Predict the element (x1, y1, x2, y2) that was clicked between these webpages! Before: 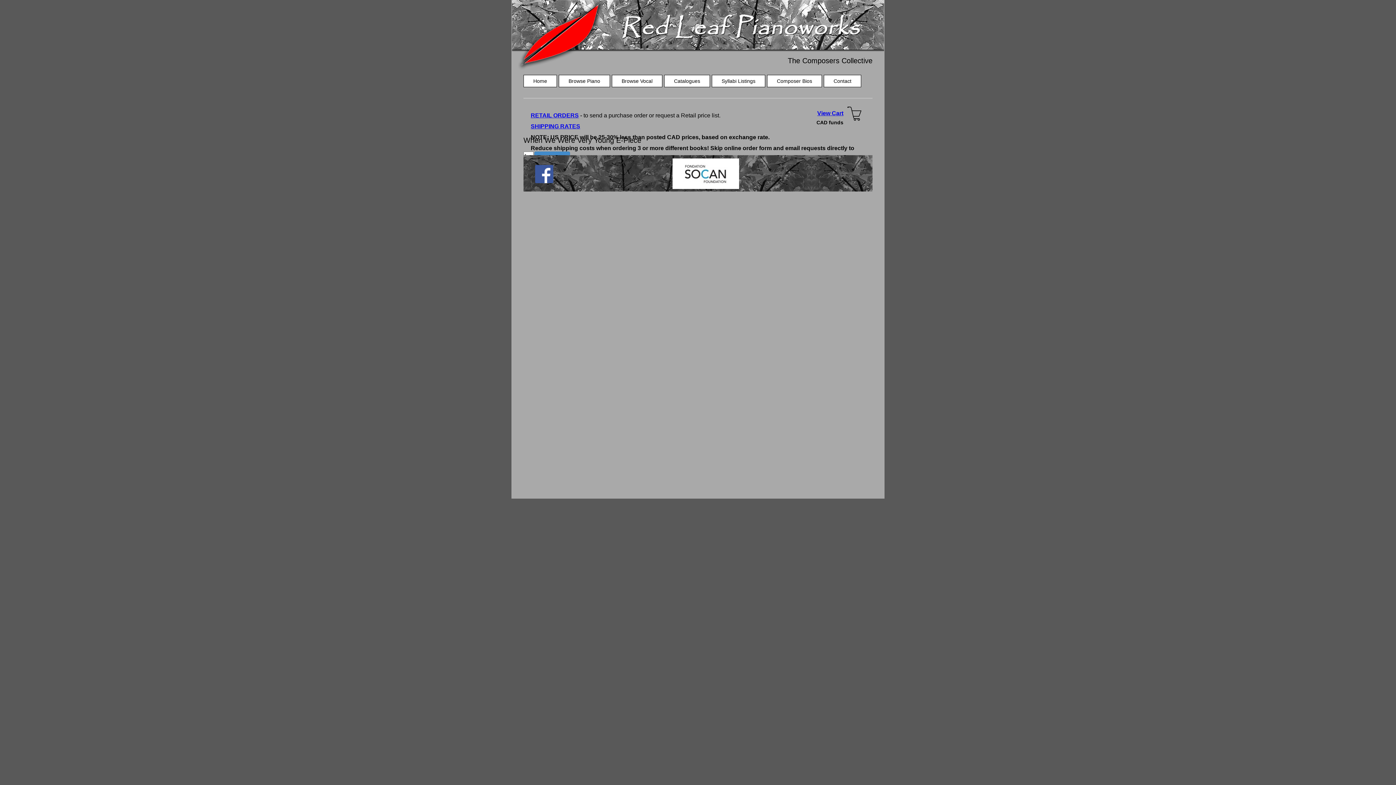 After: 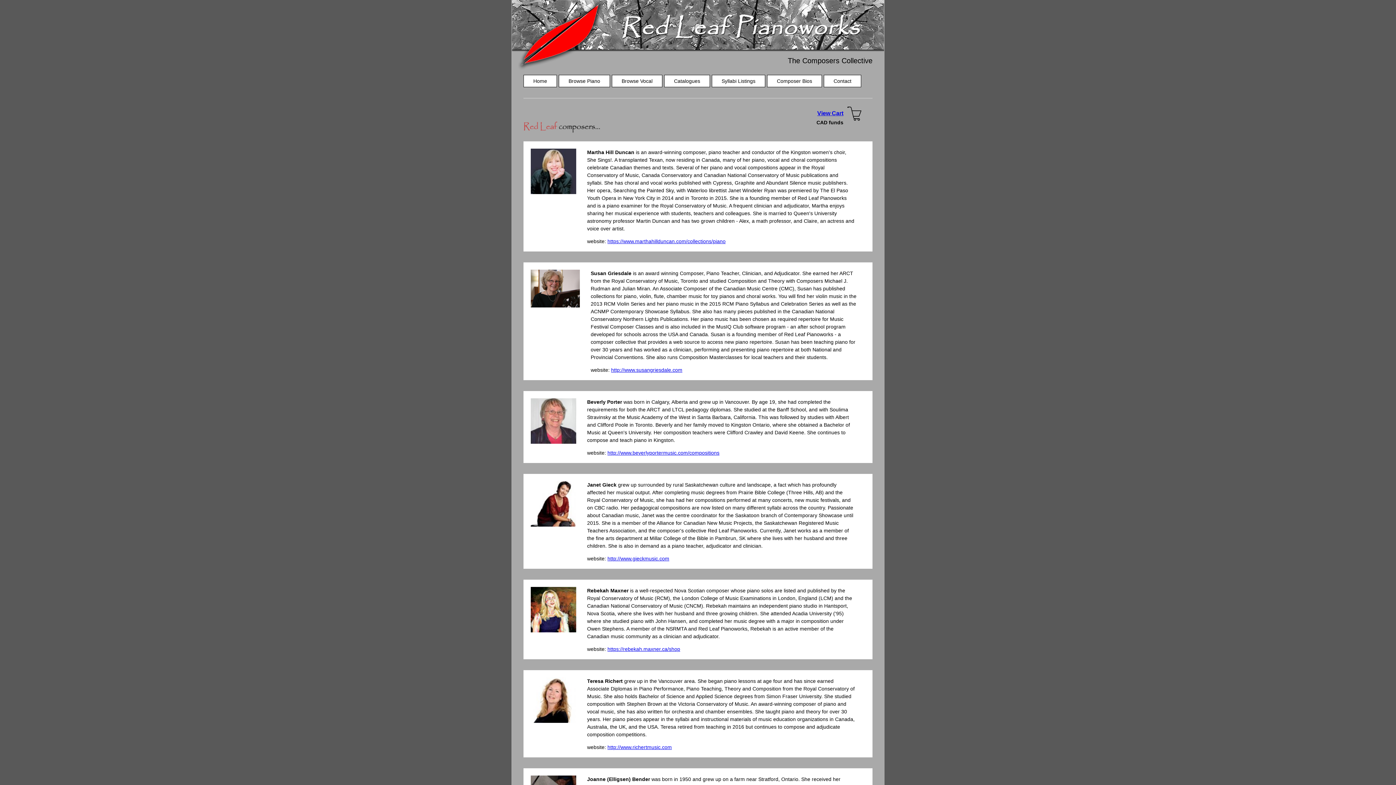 Action: bbox: (767, 74, 822, 87) label: Composer Bios